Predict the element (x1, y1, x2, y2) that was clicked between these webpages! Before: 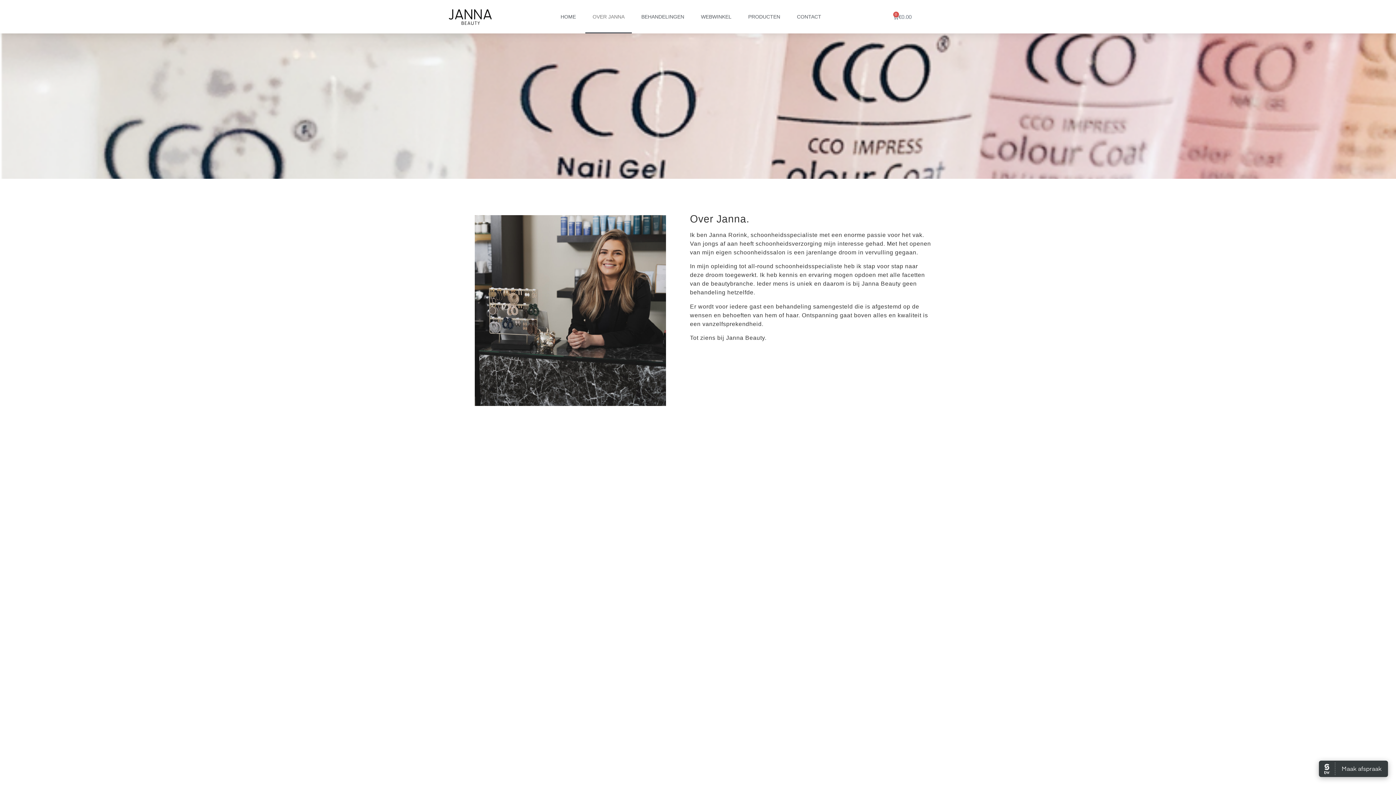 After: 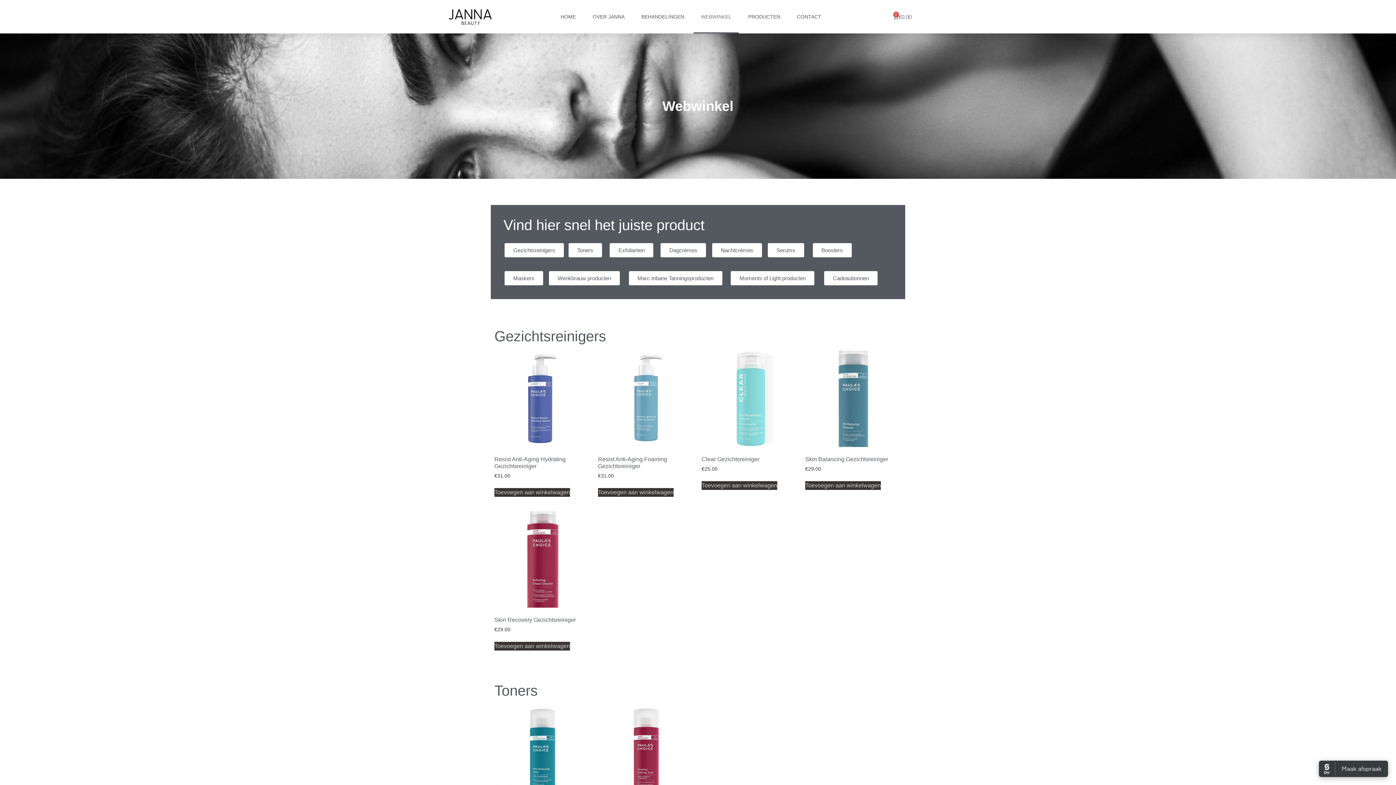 Action: label: WEBWINKEL bbox: (693, 0, 738, 33)